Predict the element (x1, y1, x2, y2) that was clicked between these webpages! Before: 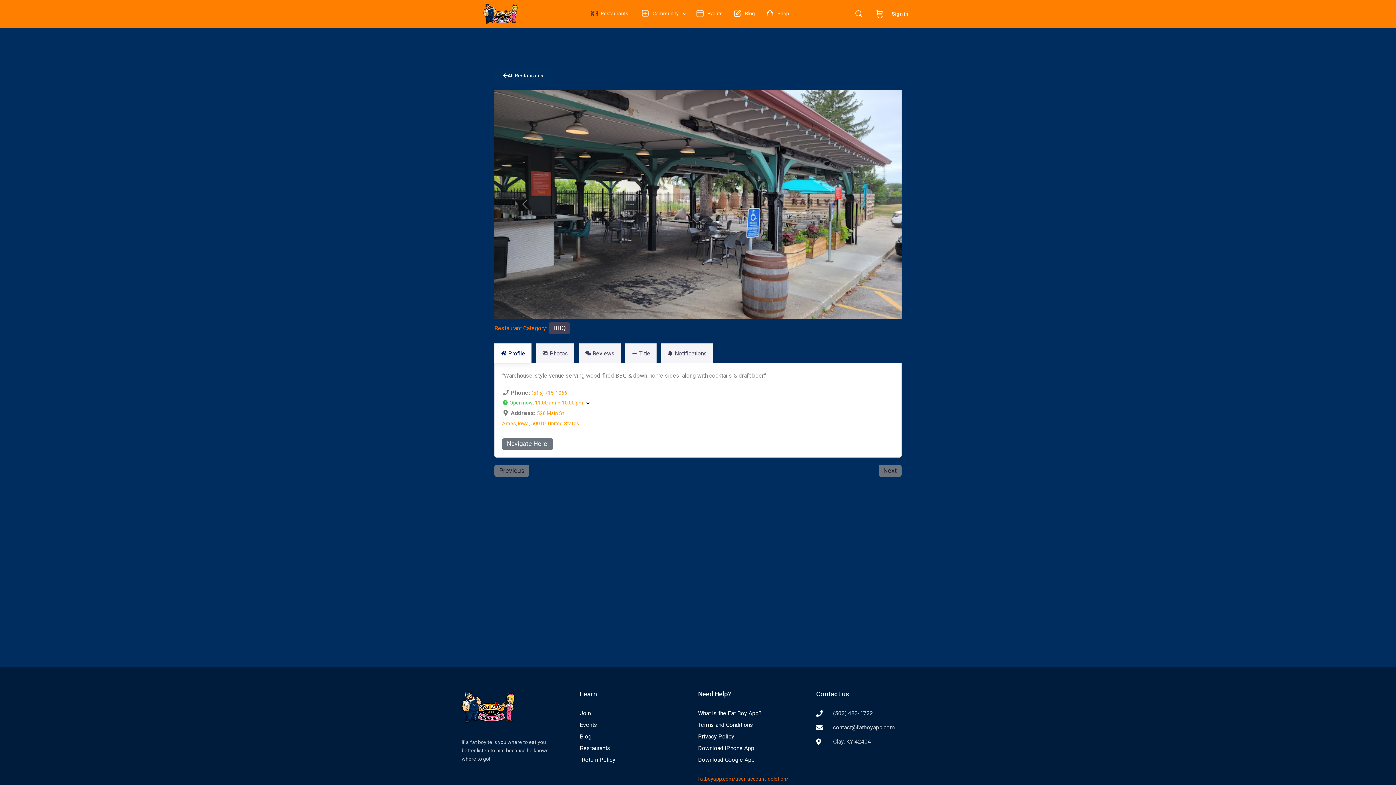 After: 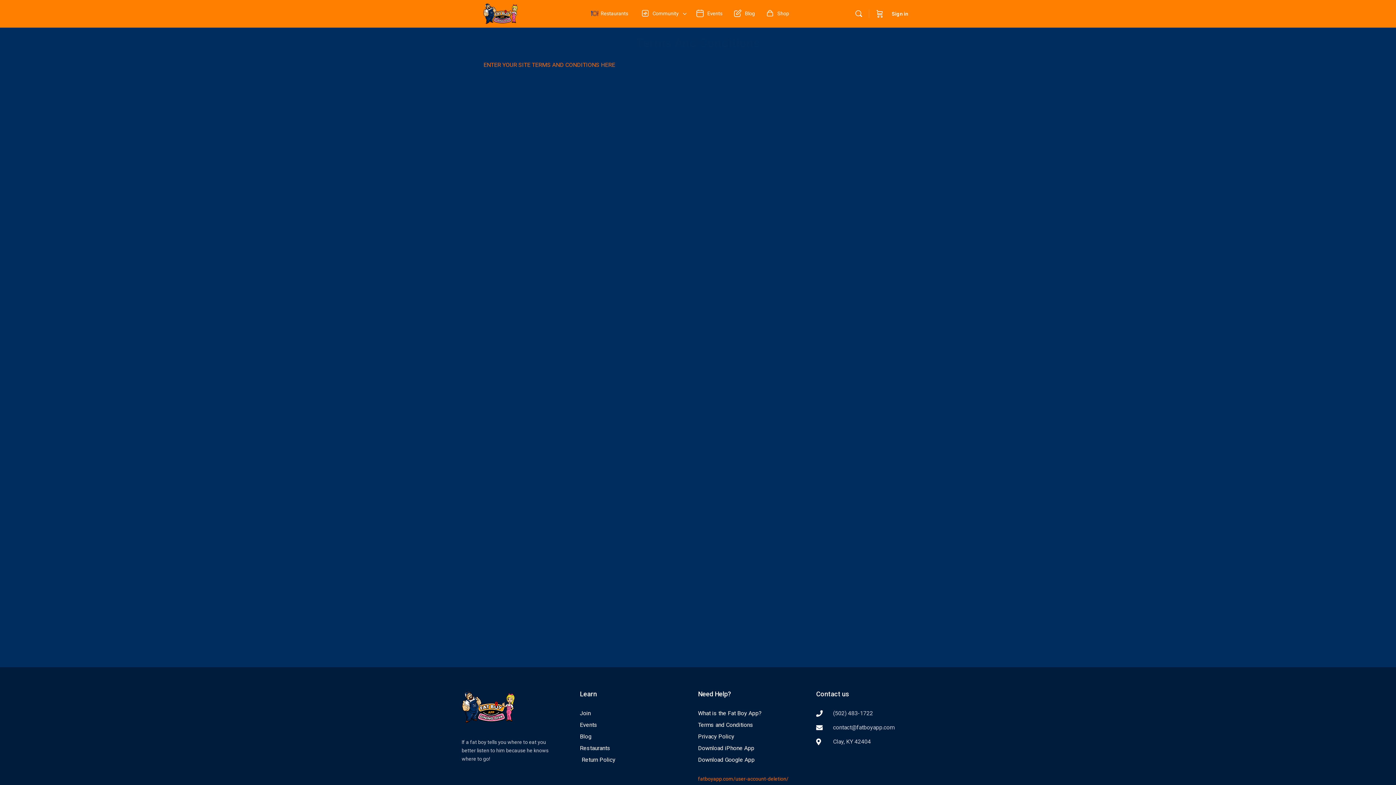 Action: bbox: (698, 720, 816, 730) label: Terms and Conditions